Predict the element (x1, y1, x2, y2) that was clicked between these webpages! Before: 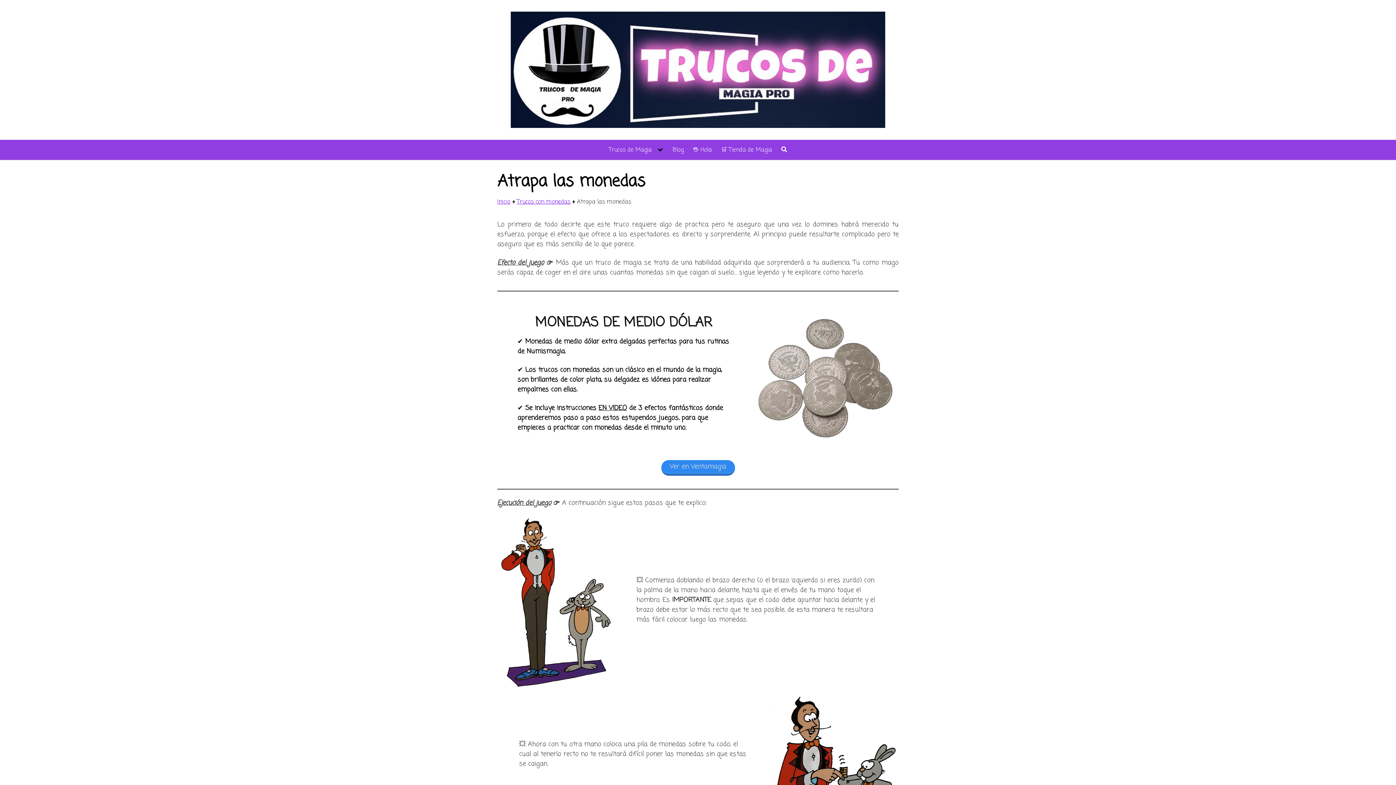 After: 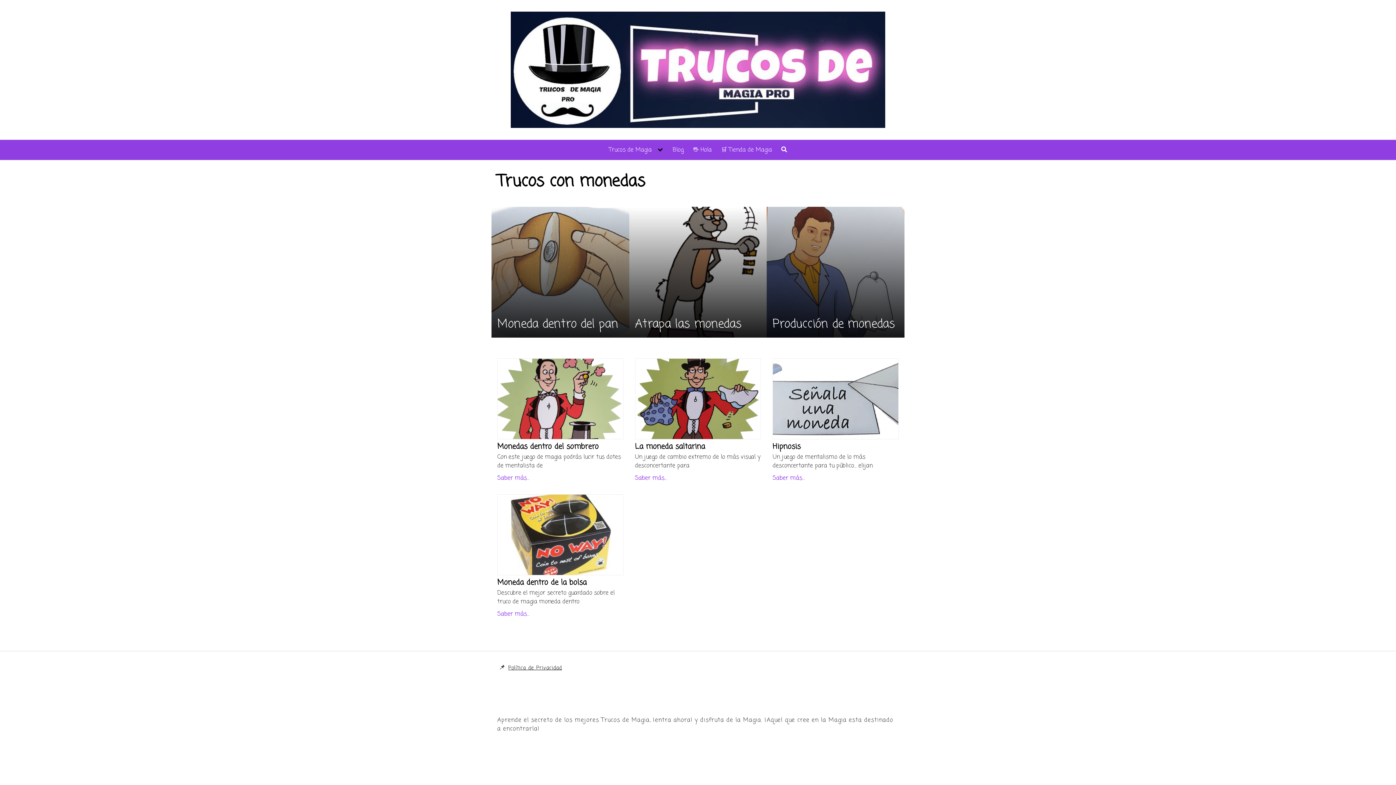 Action: label: Trucos con monedas bbox: (517, 197, 570, 206)